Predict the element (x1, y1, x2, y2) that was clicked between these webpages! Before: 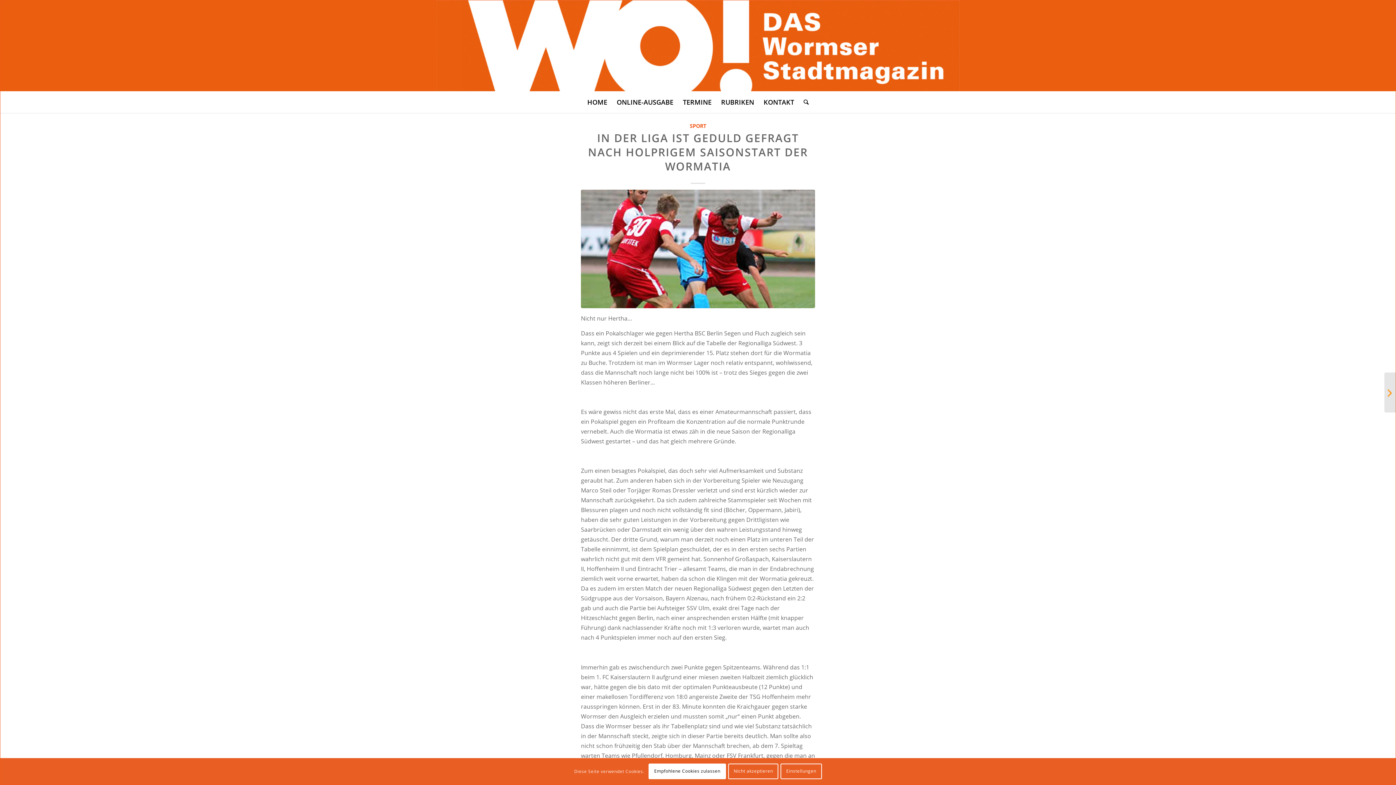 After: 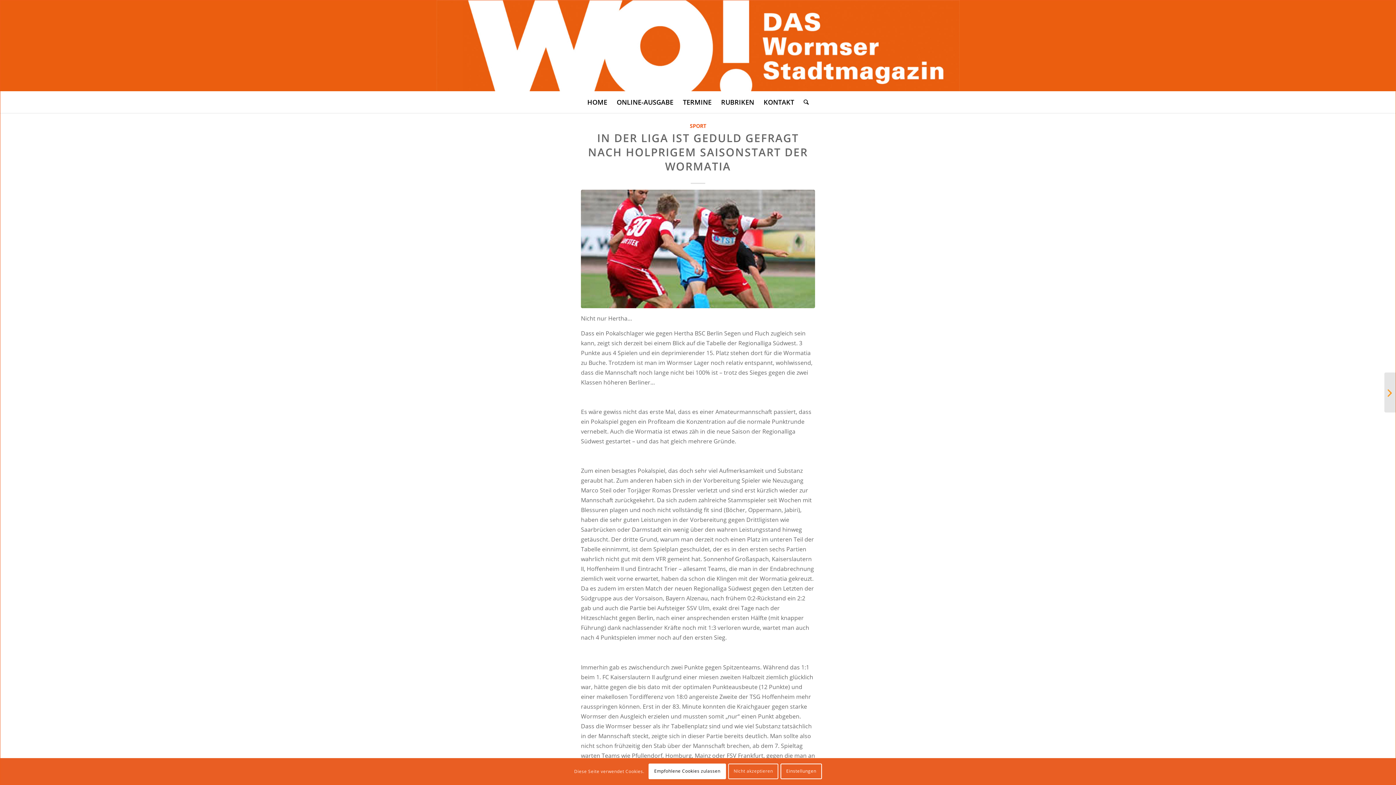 Action: label: NIcht akzeptieren bbox: (728, 764, 778, 779)